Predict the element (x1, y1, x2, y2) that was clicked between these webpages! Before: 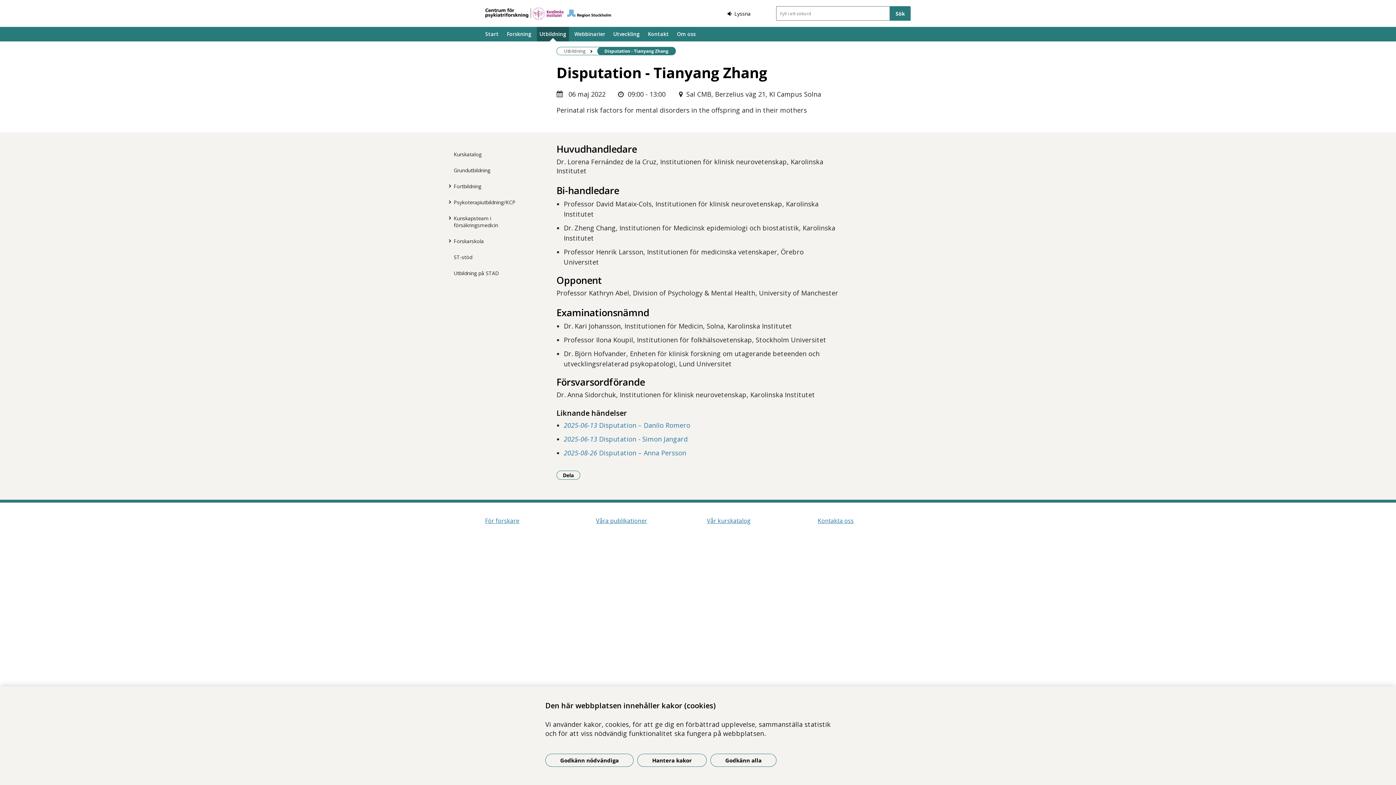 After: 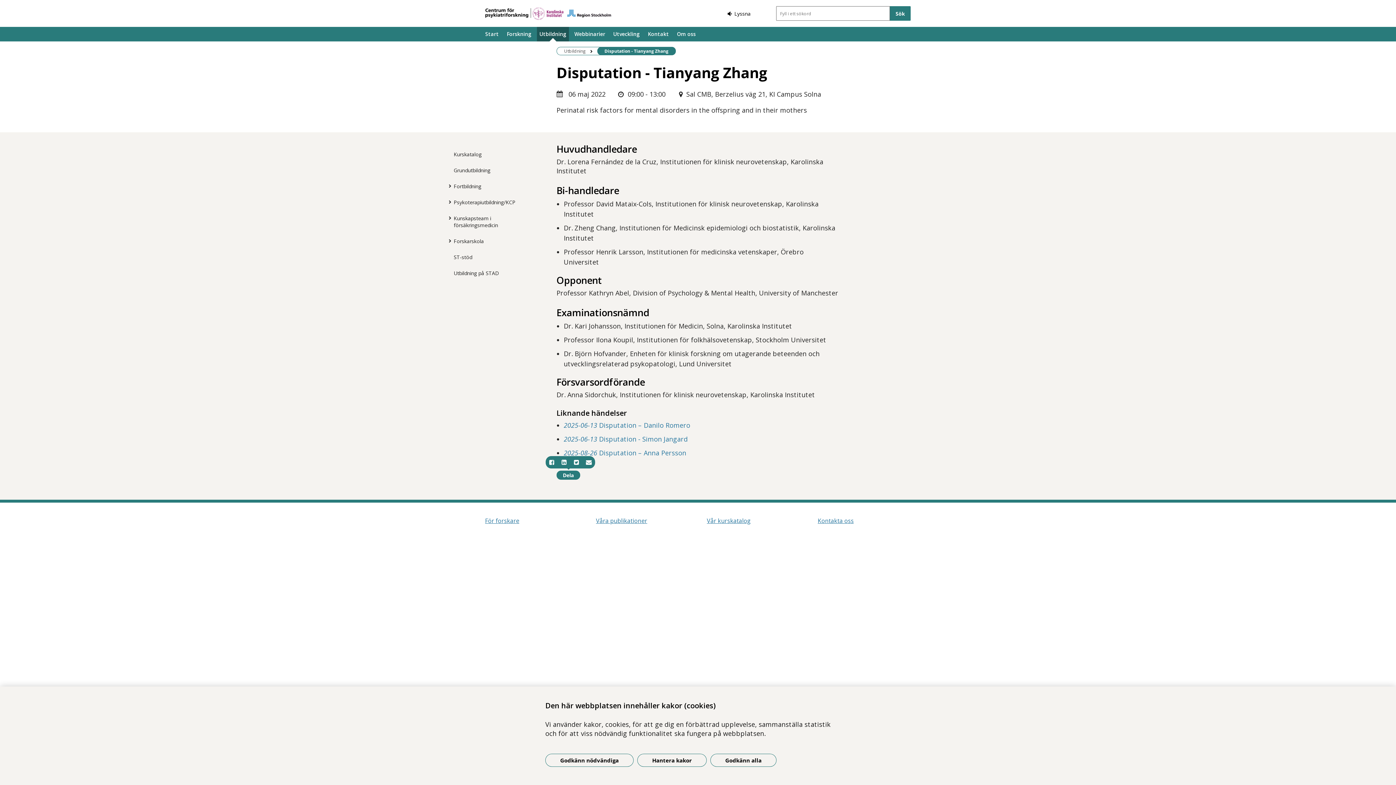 Action: bbox: (556, 470, 580, 480) label: Dela
- Klicka för att öppna delningsalternativ.